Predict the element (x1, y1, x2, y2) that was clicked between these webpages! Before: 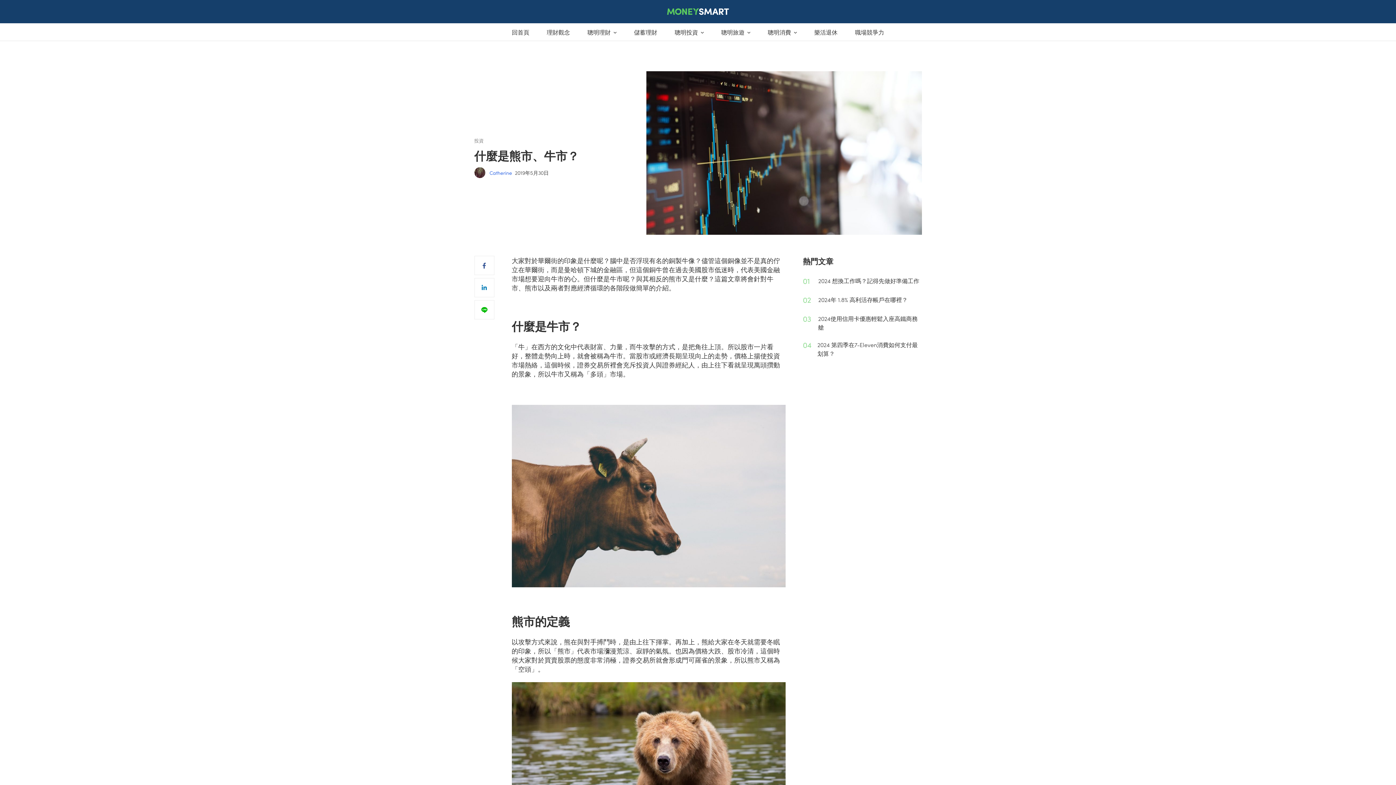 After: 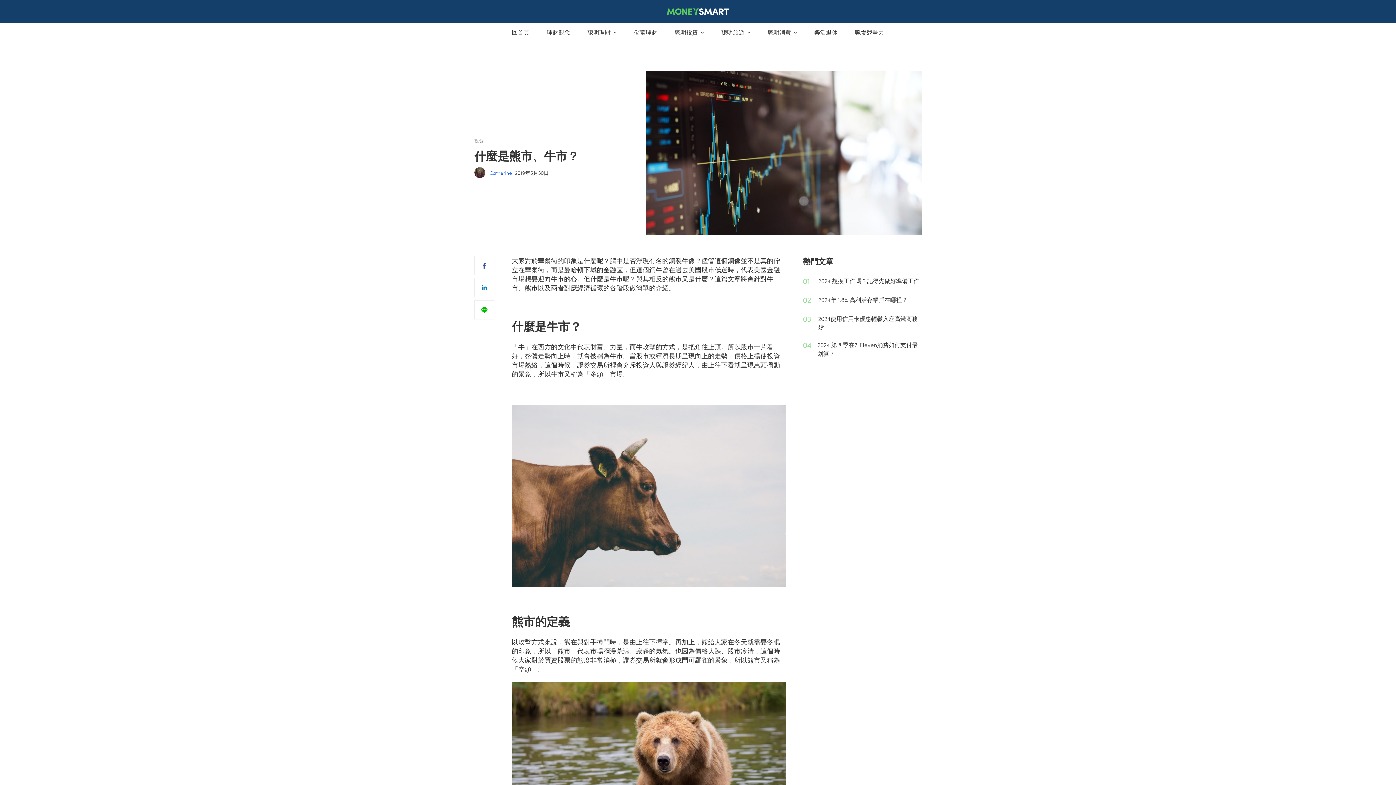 Action: label: Share this article to linkedin bbox: (474, 278, 494, 297)